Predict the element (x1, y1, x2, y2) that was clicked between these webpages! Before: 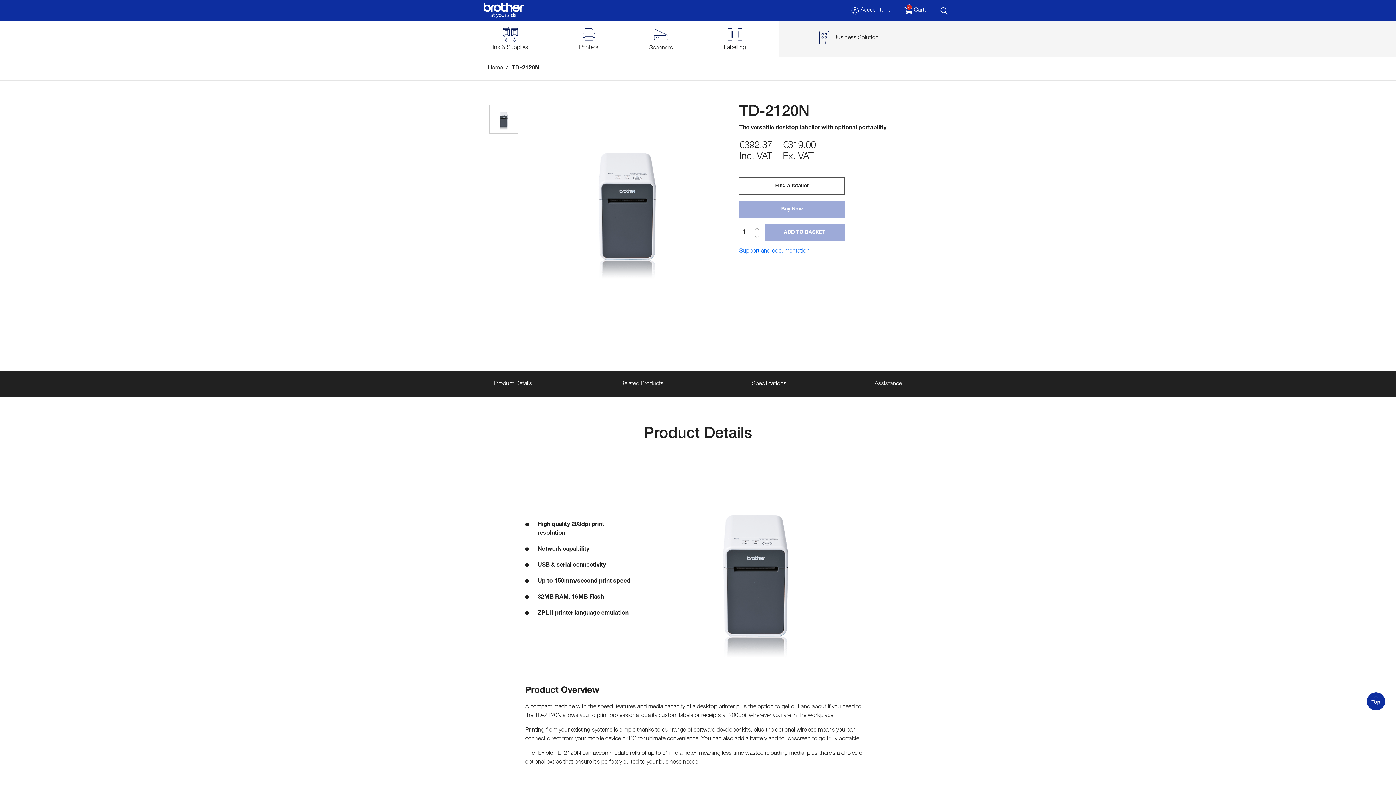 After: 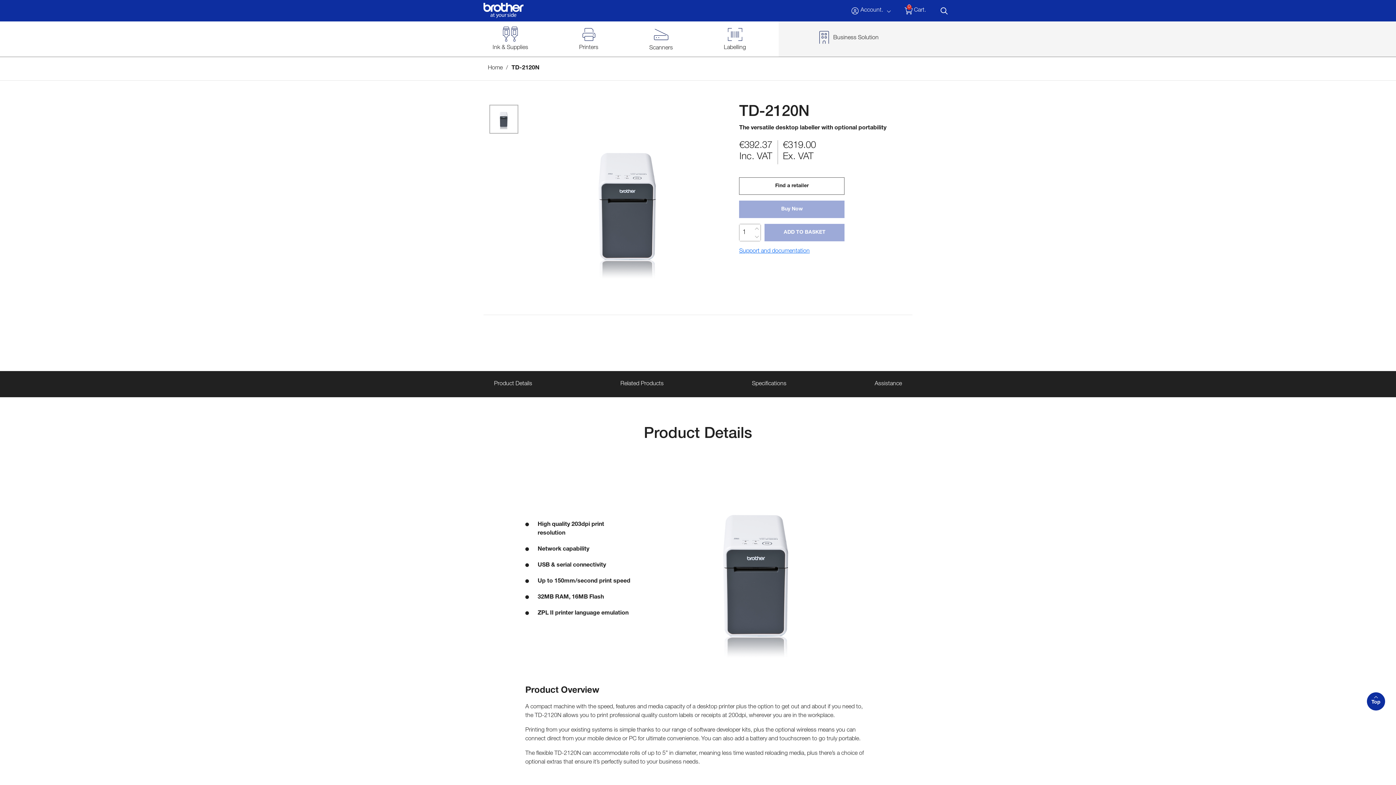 Action: bbox: (739, 177, 844, 194) label: Find a retailer